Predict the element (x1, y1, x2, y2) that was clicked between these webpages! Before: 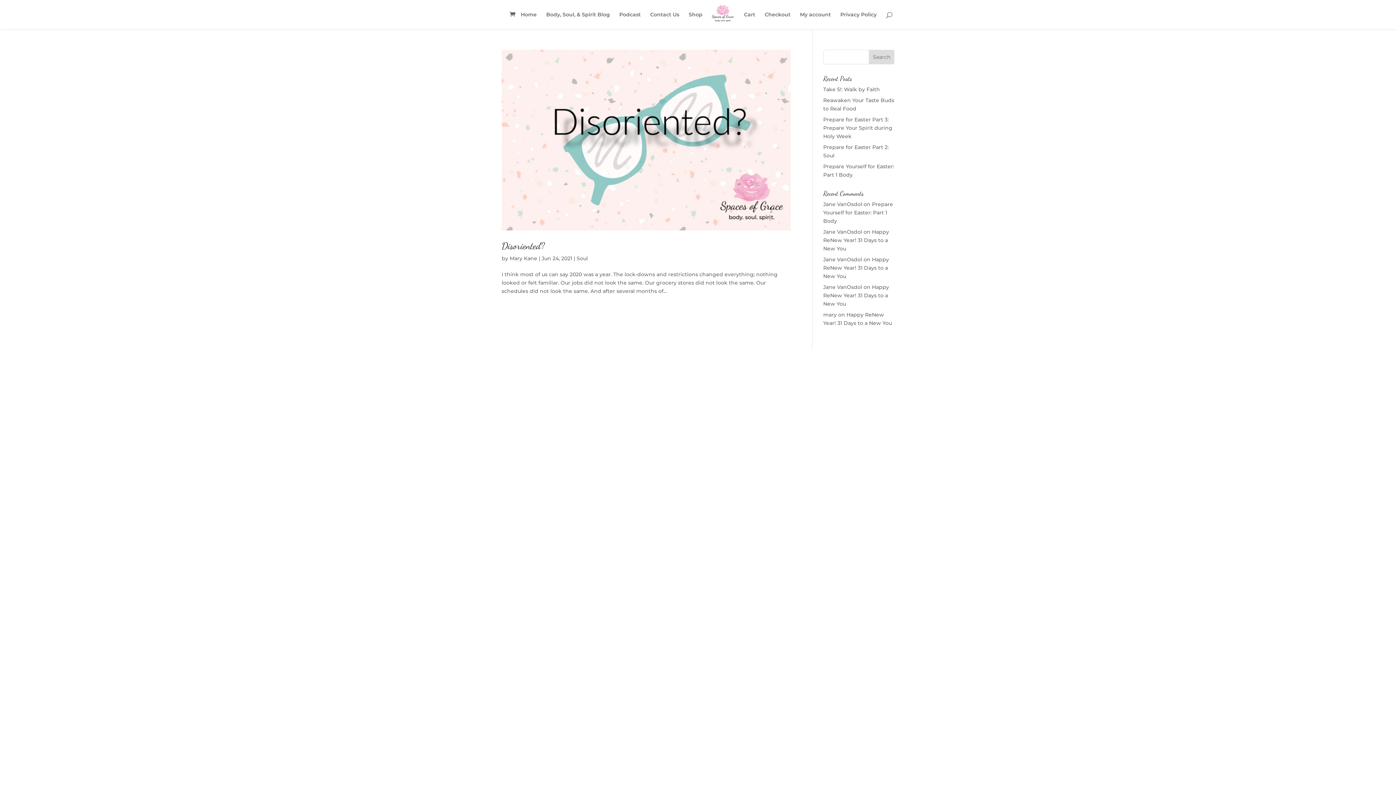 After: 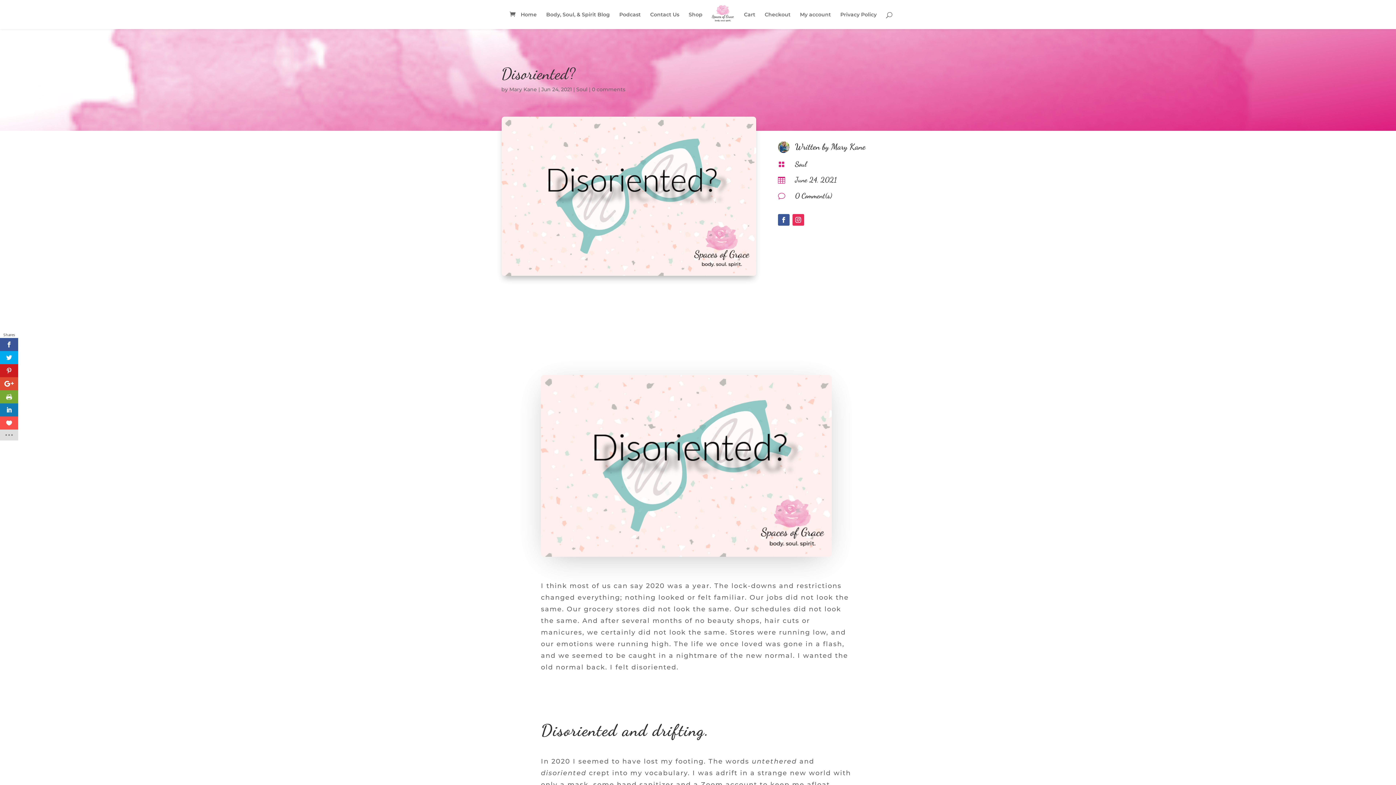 Action: label: Disoriented? bbox: (501, 240, 545, 251)